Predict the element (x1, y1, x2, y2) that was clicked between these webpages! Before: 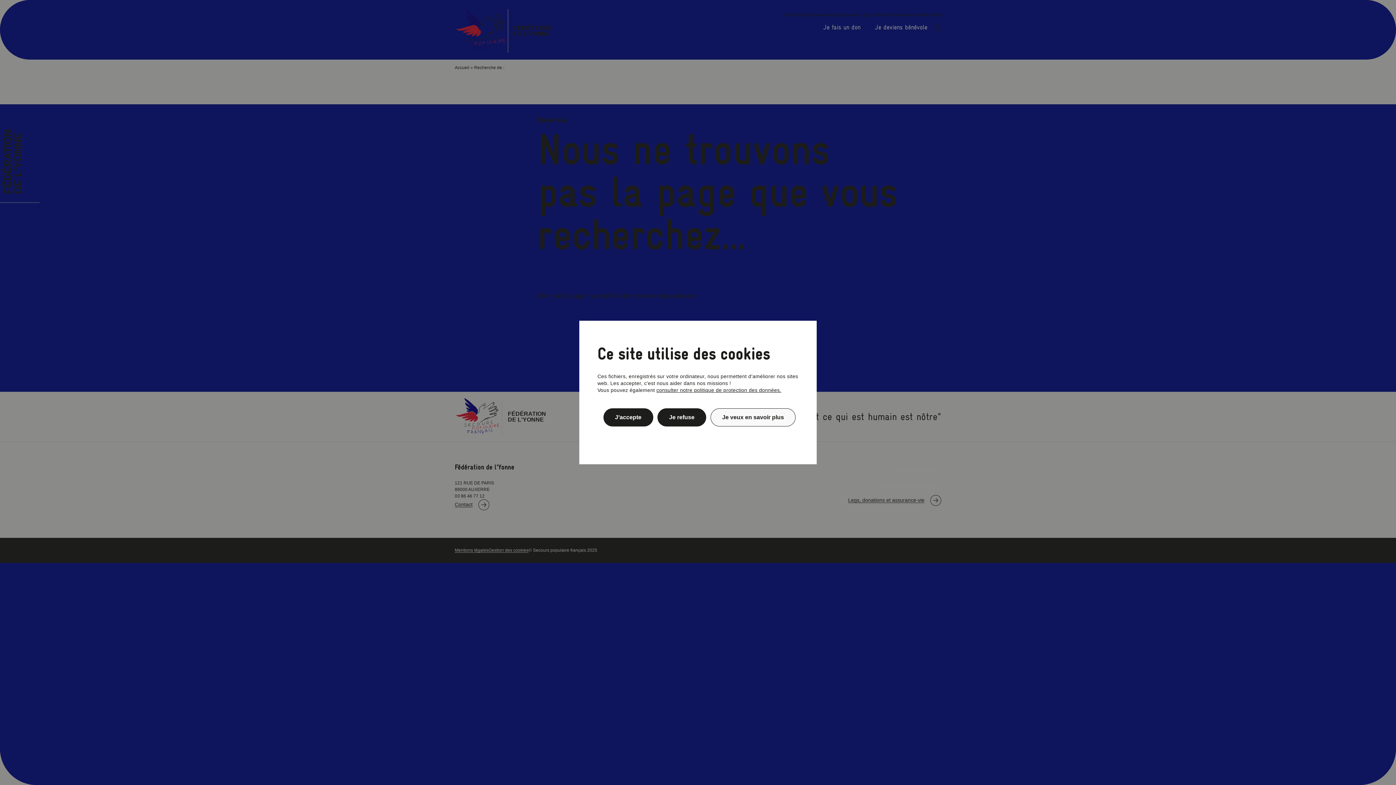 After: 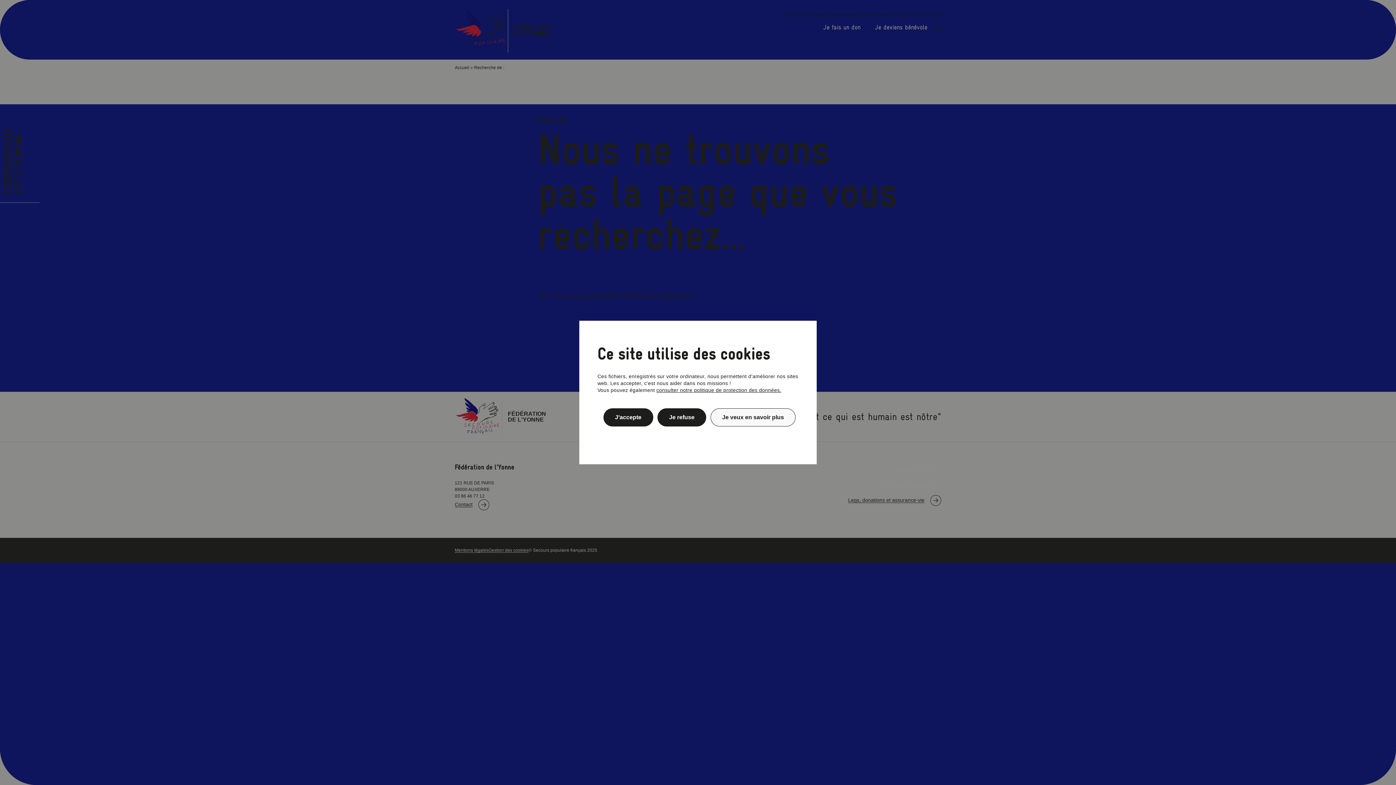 Action: label: consulter notre politique de protection des données. bbox: (656, 387, 781, 393)